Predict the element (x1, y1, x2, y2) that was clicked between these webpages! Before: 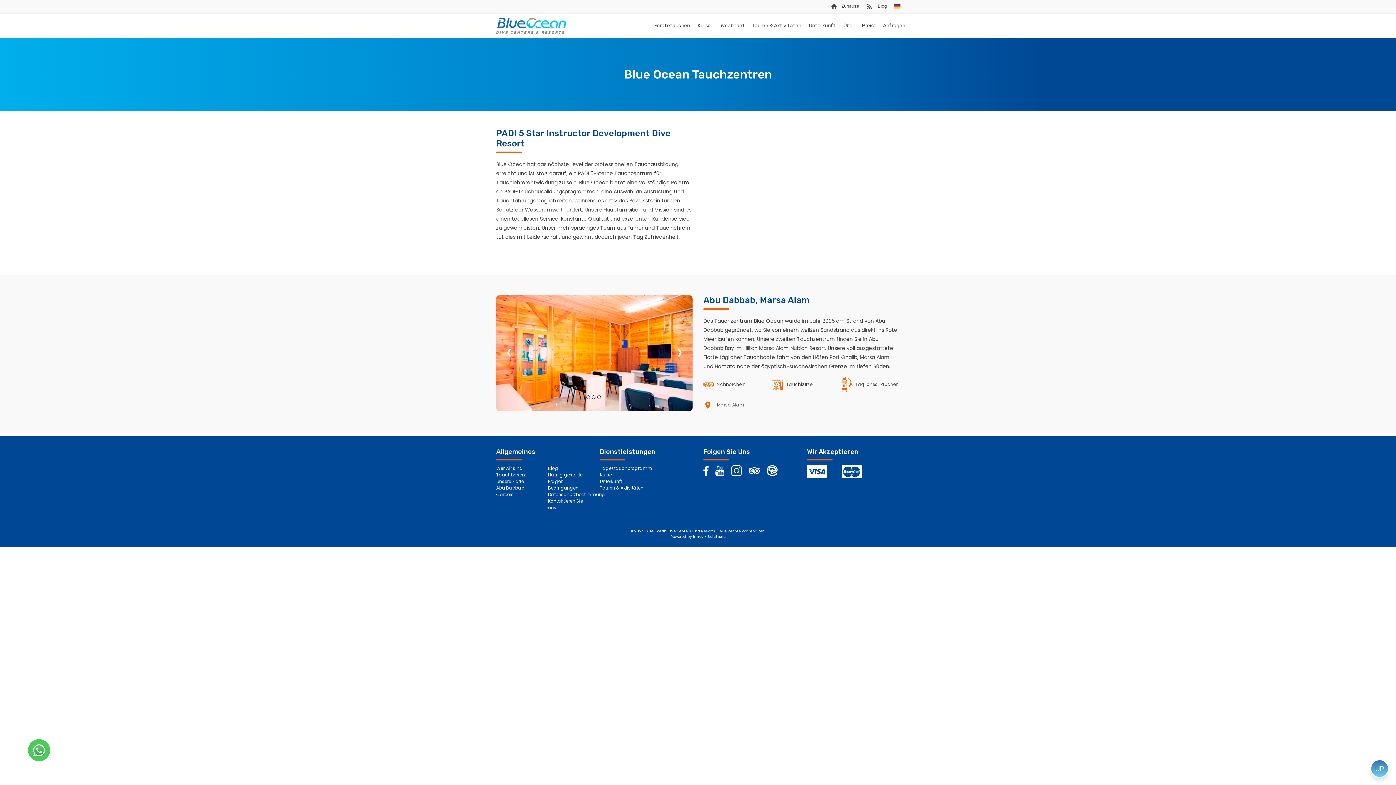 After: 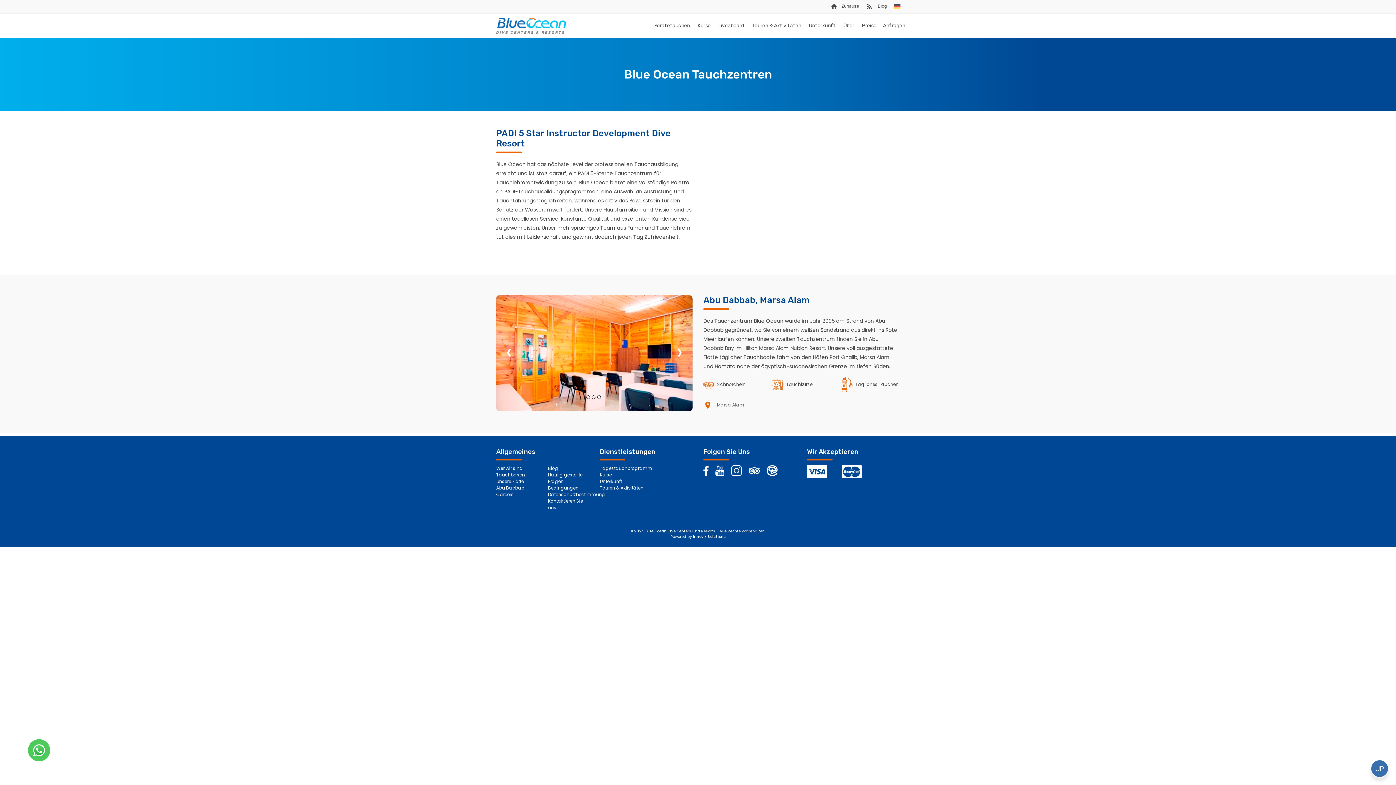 Action: bbox: (1370, 760, 1389, 778) label: UP